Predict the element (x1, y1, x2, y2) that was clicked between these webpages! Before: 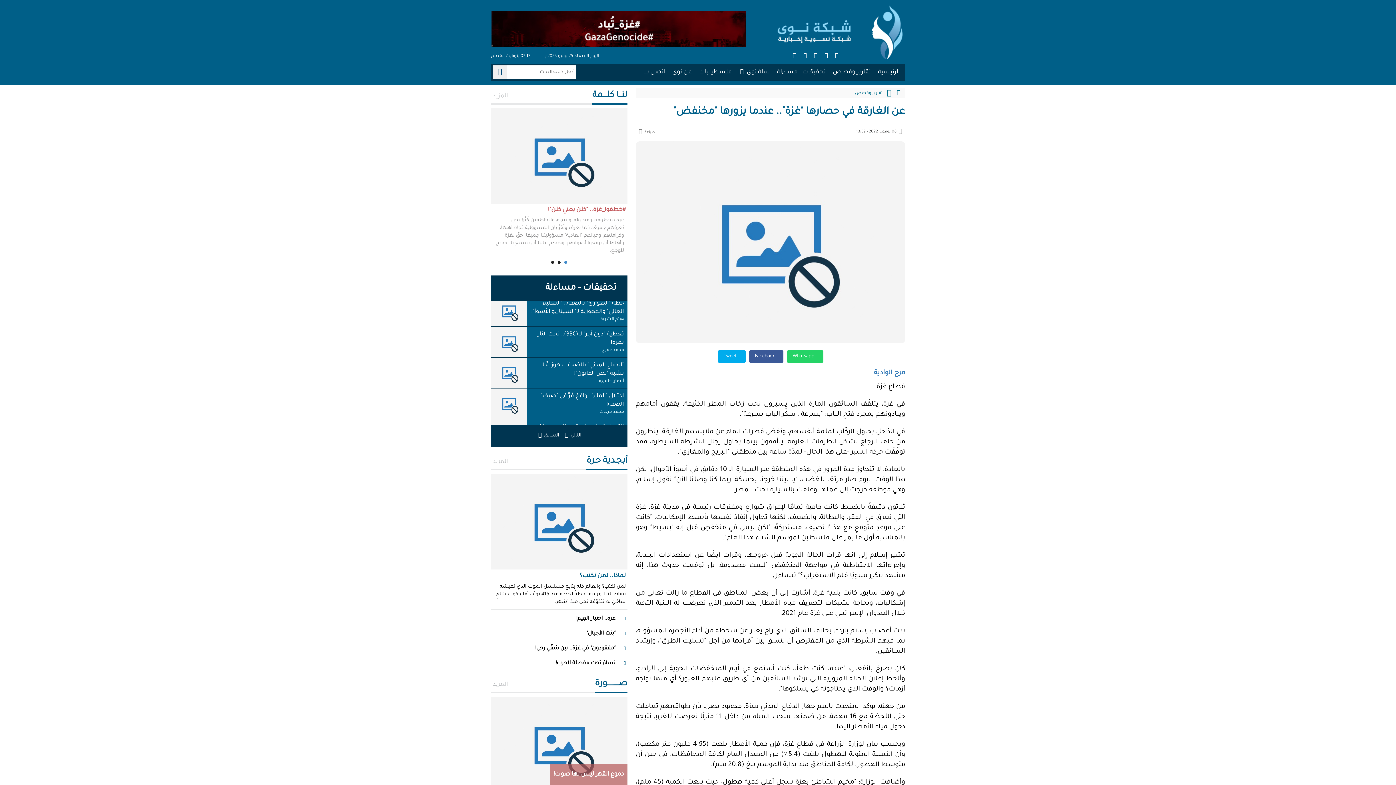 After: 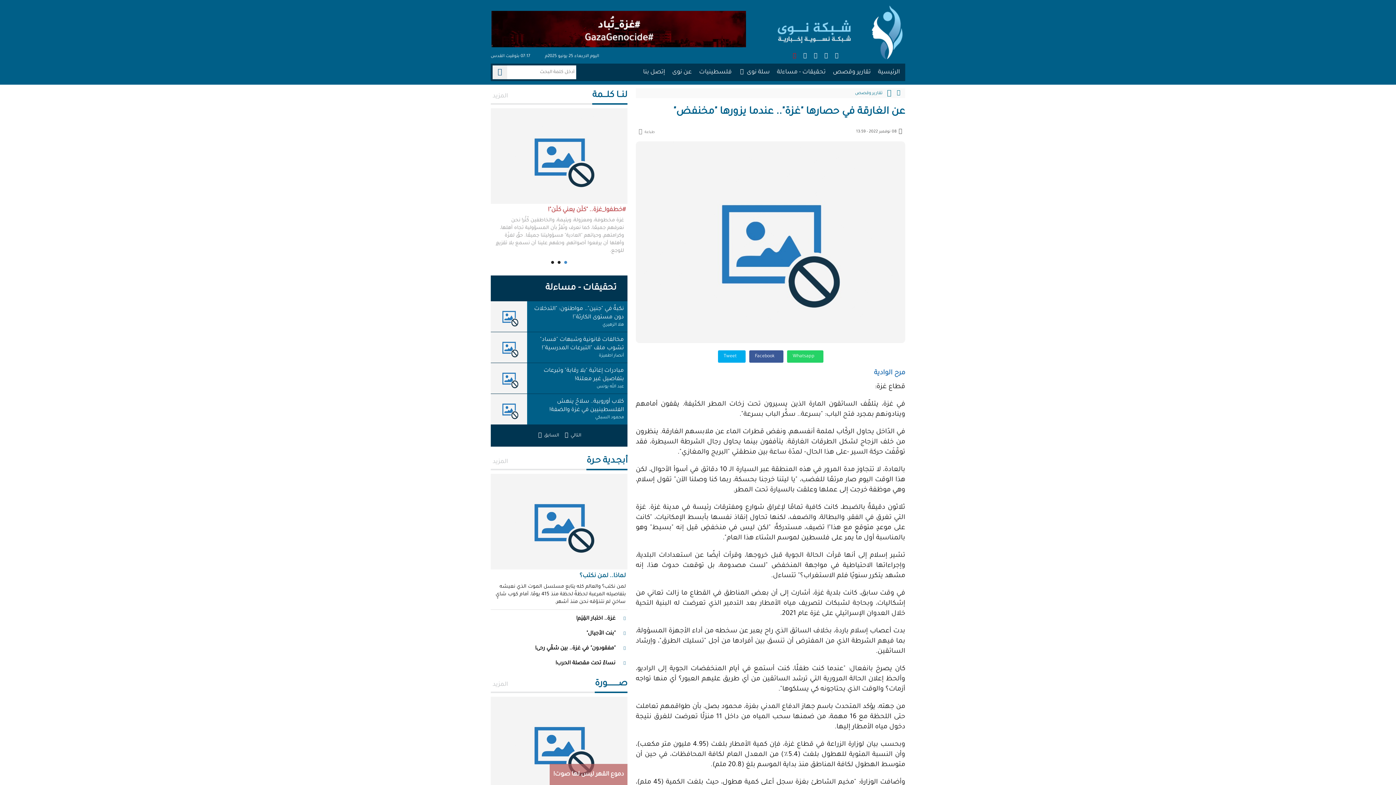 Action: bbox: (790, 53, 799, 58)